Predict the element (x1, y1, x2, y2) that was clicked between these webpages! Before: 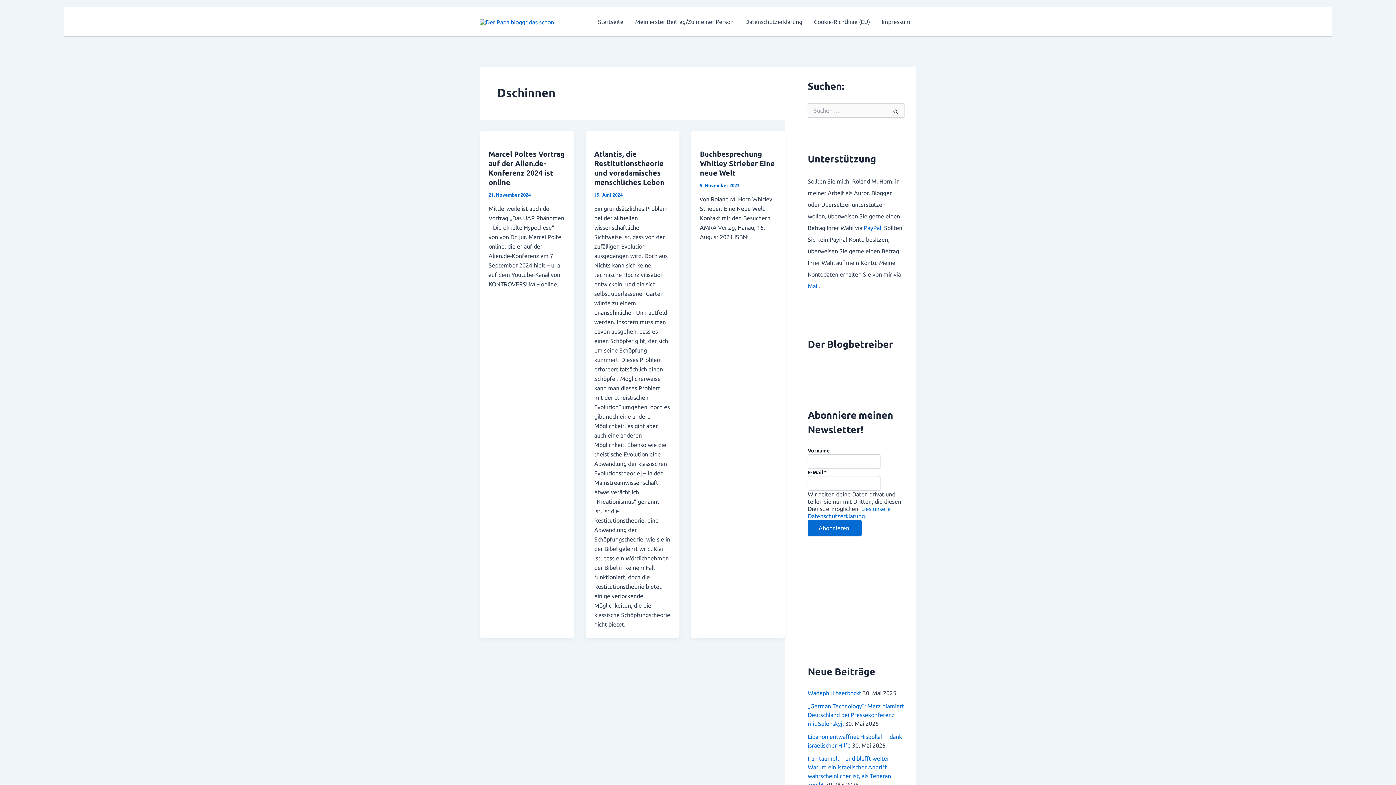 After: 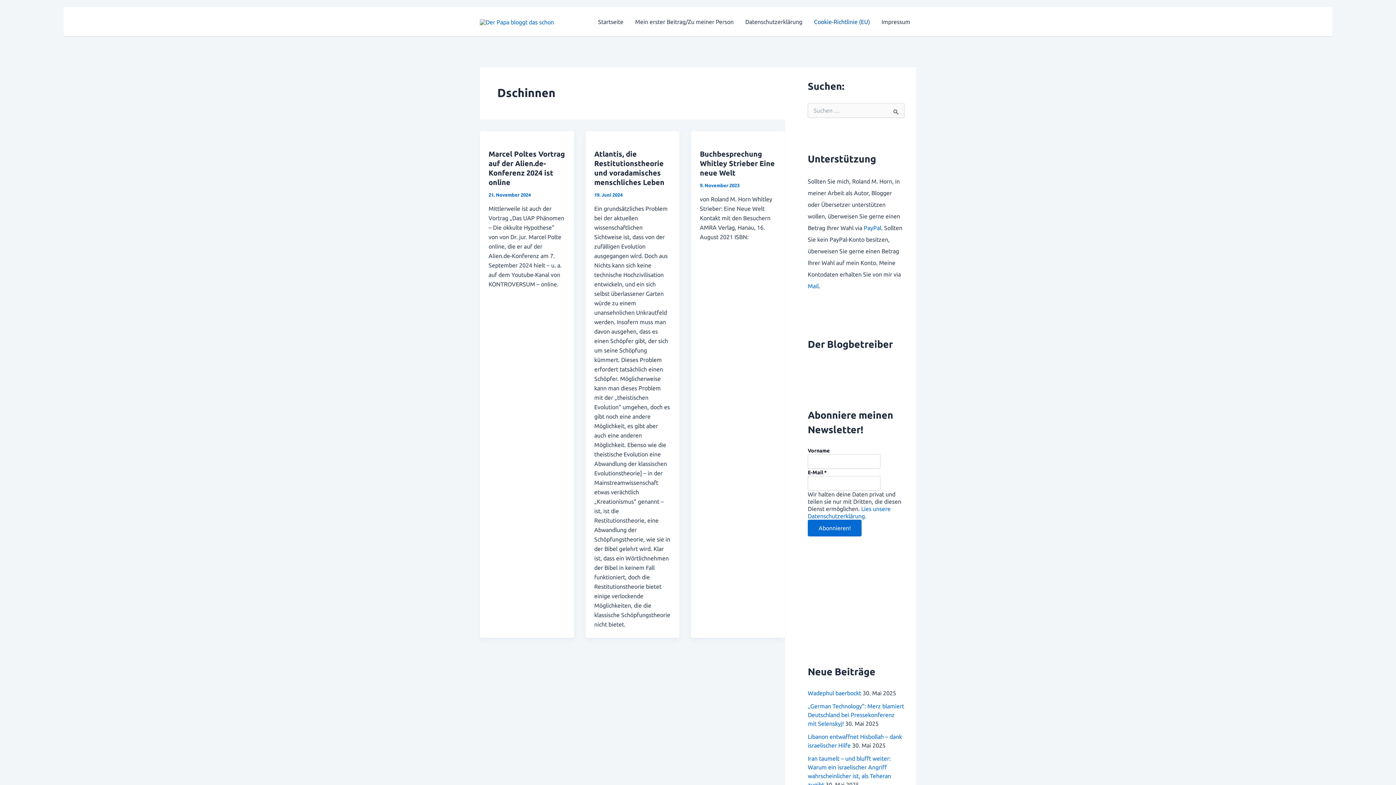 Action: bbox: (808, 7, 876, 36) label: Cookie-Richtlinie (EU)